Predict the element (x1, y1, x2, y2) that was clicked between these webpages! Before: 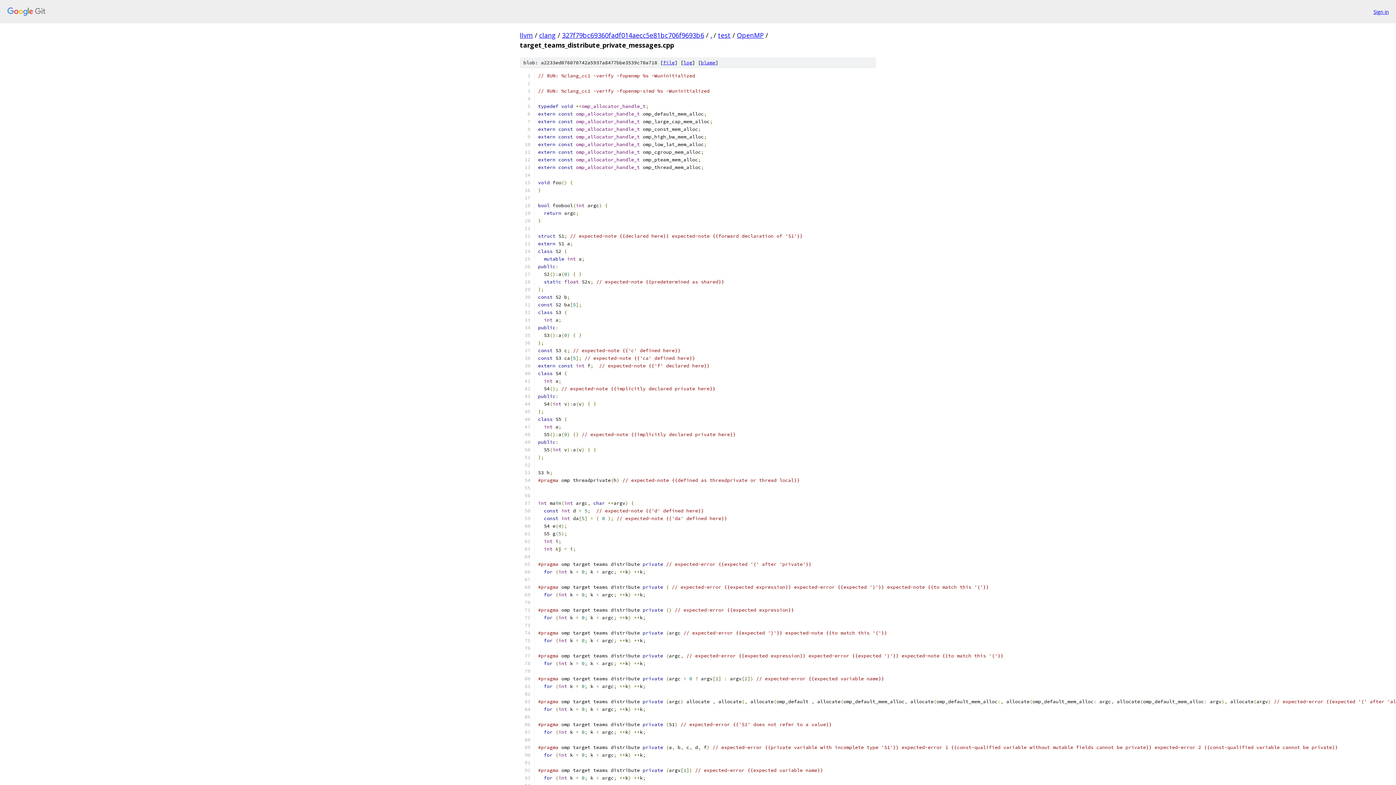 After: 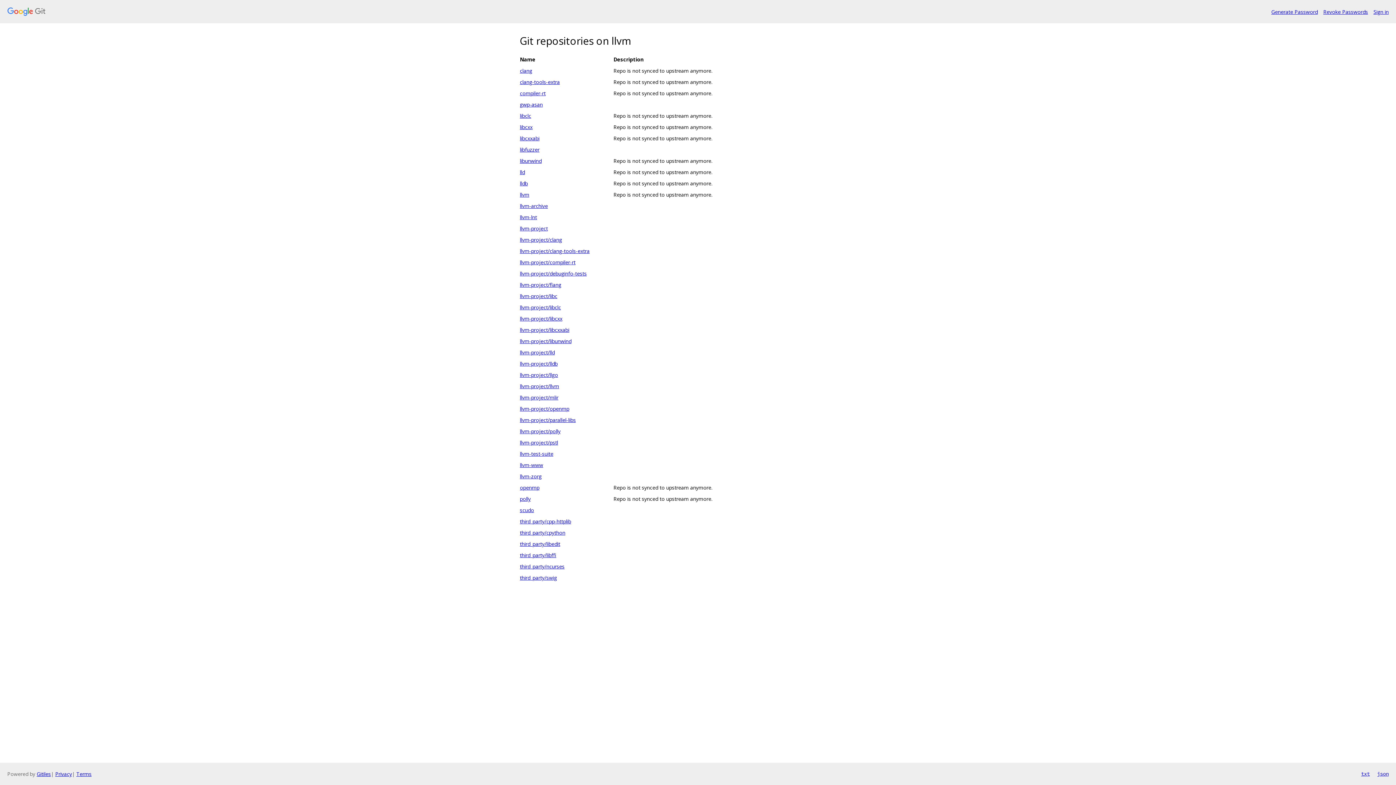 Action: label: llvm bbox: (520, 30, 533, 39)